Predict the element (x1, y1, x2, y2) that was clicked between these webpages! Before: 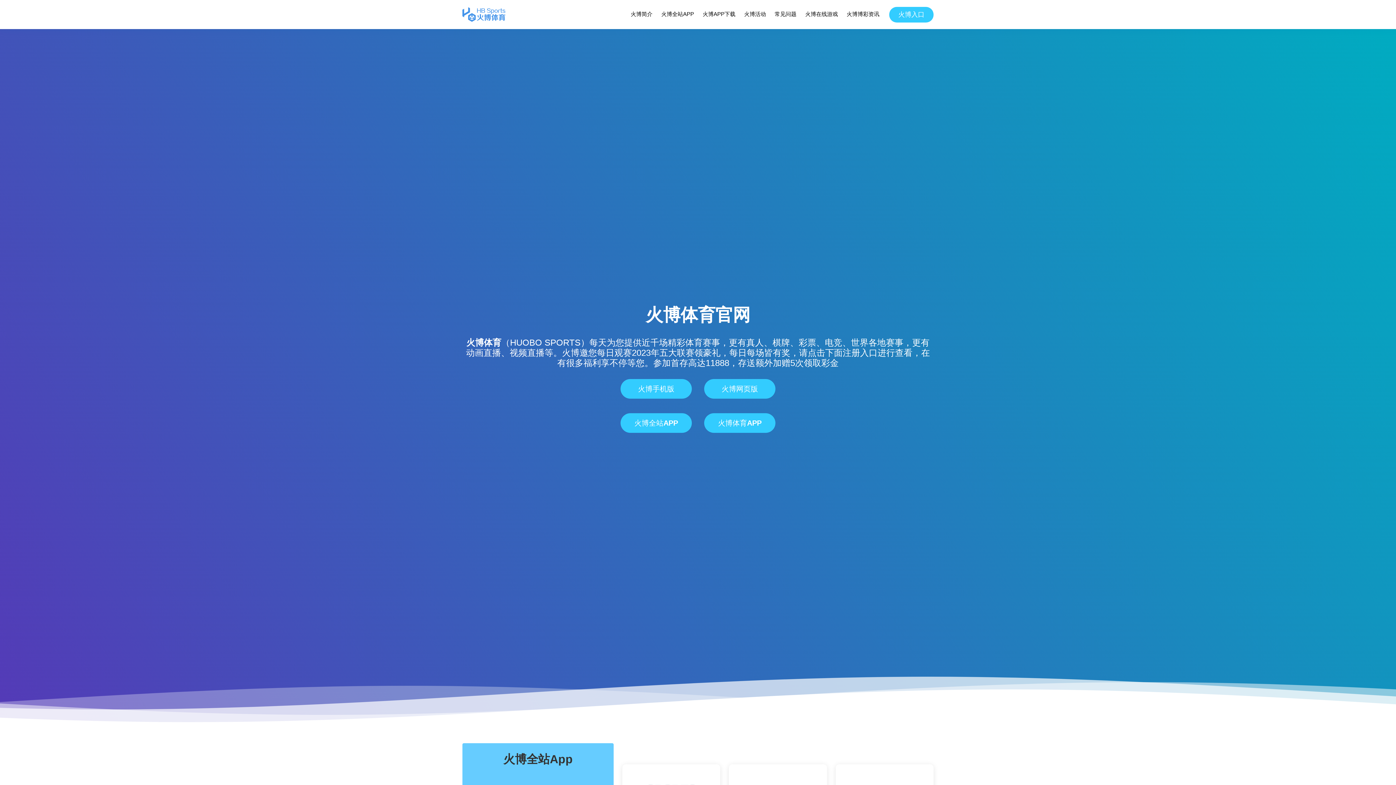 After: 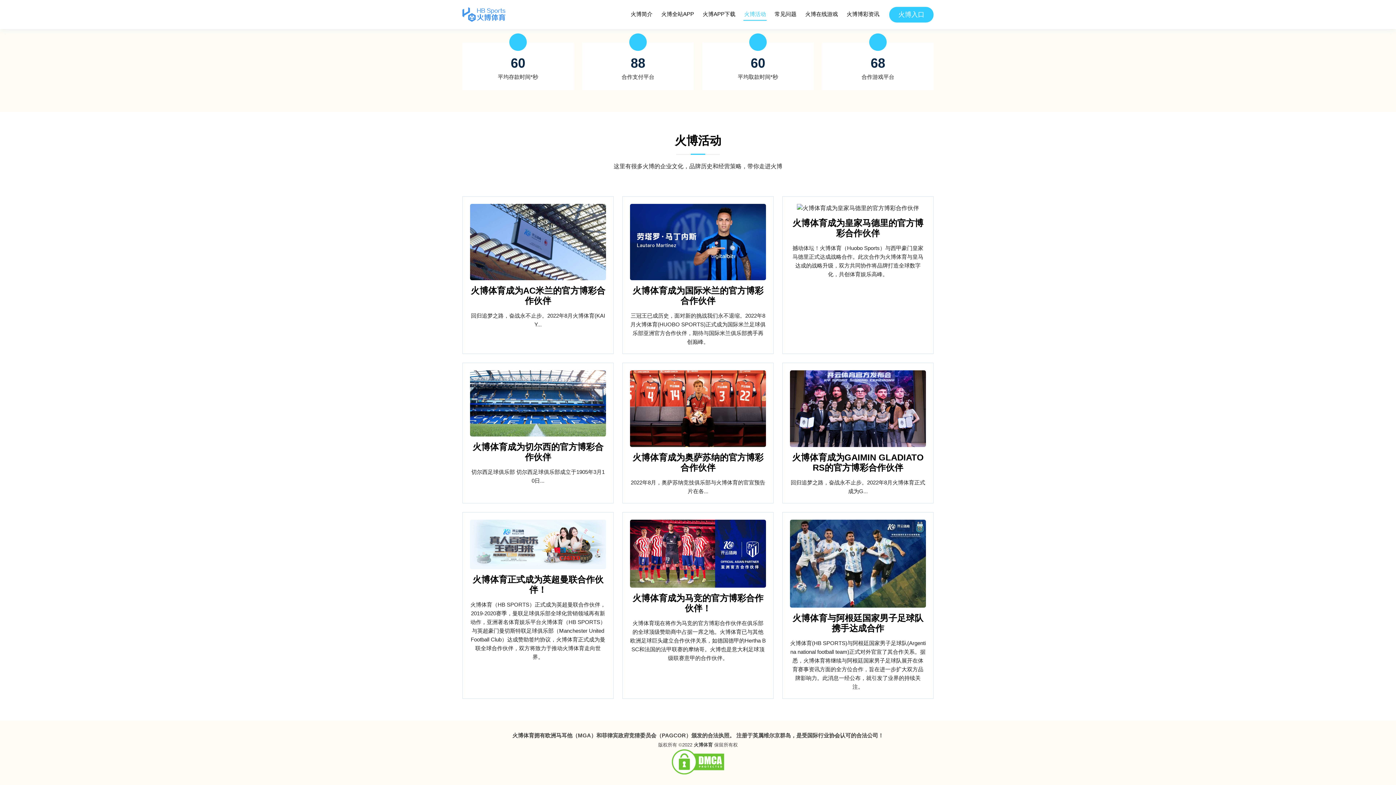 Action: label: 火博活动 bbox: (743, 8, 766, 20)